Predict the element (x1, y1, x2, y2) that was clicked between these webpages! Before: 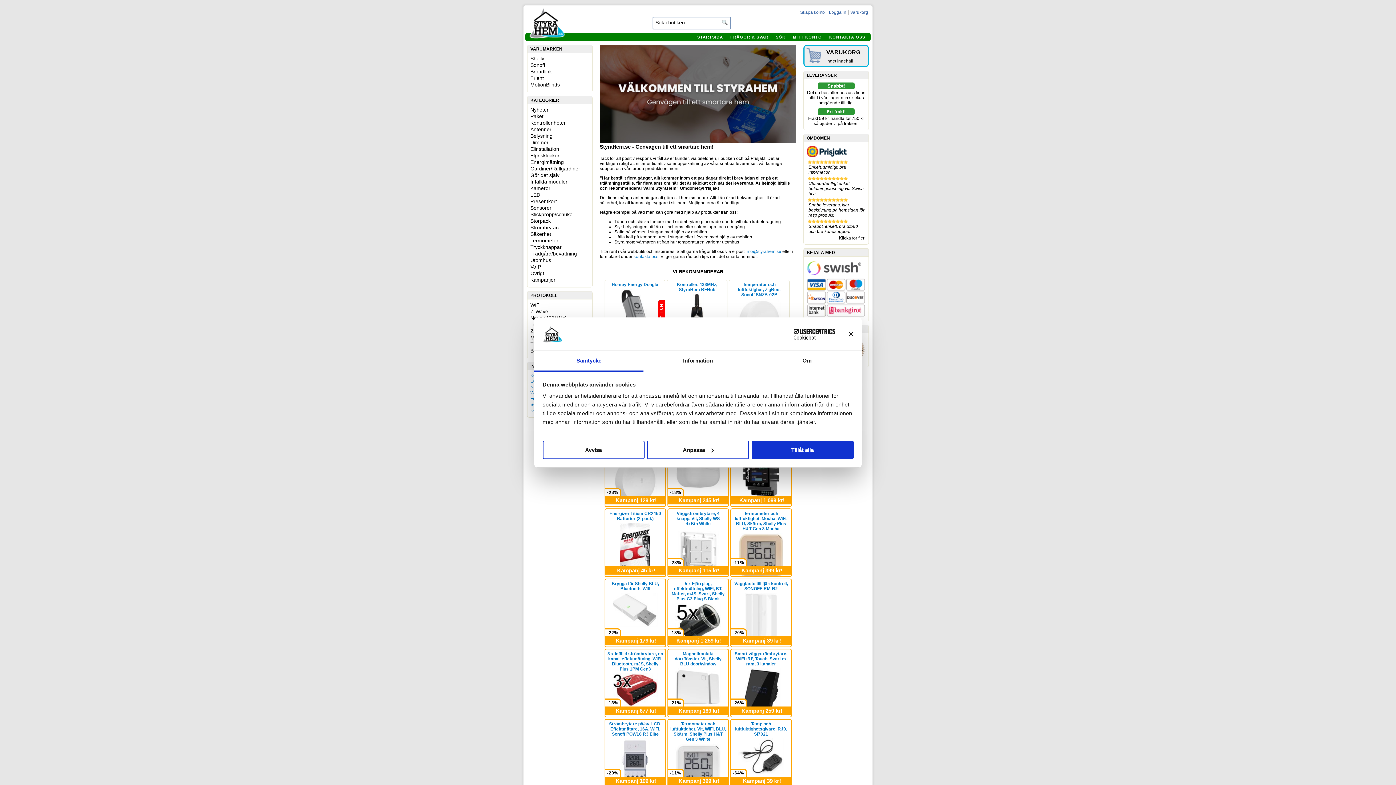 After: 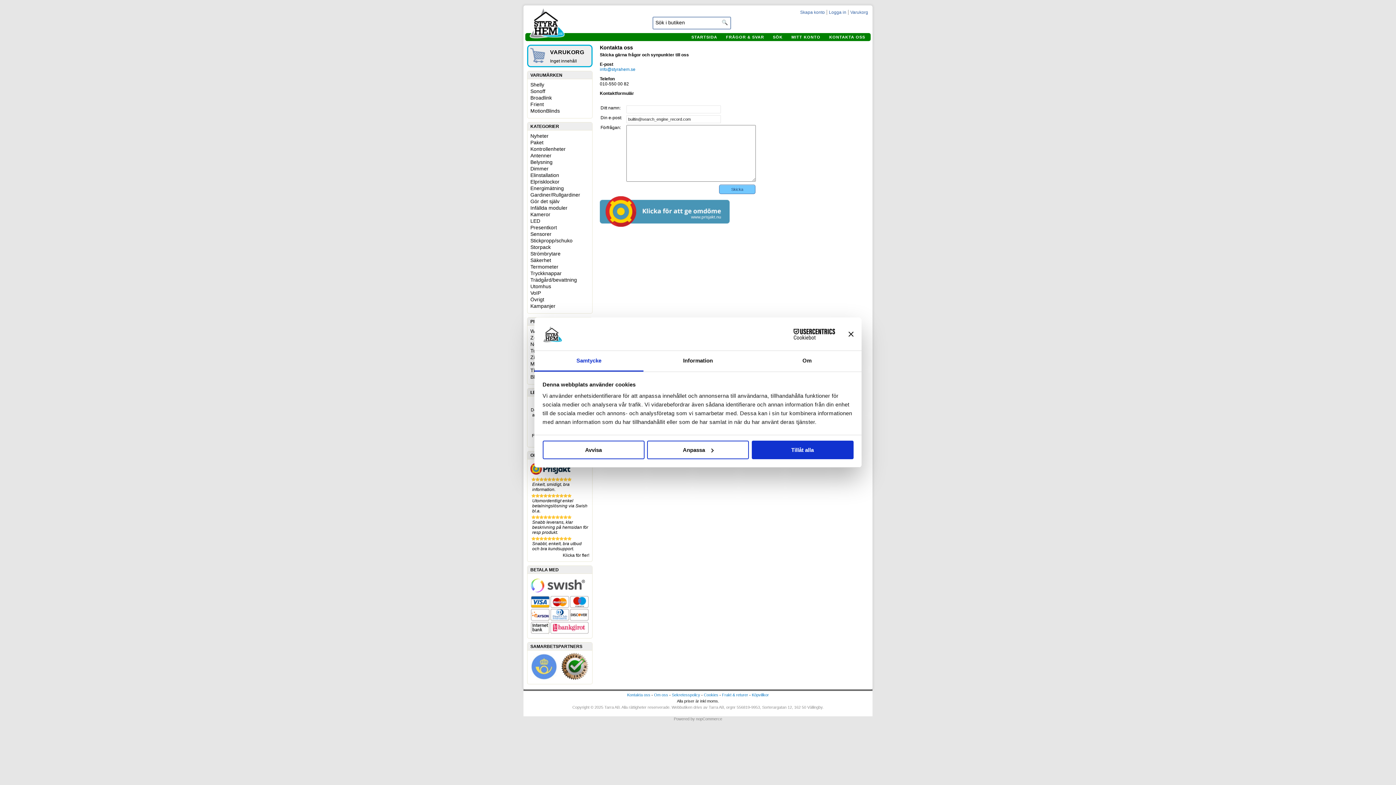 Action: bbox: (633, 254, 658, 259) label: kontakta oss